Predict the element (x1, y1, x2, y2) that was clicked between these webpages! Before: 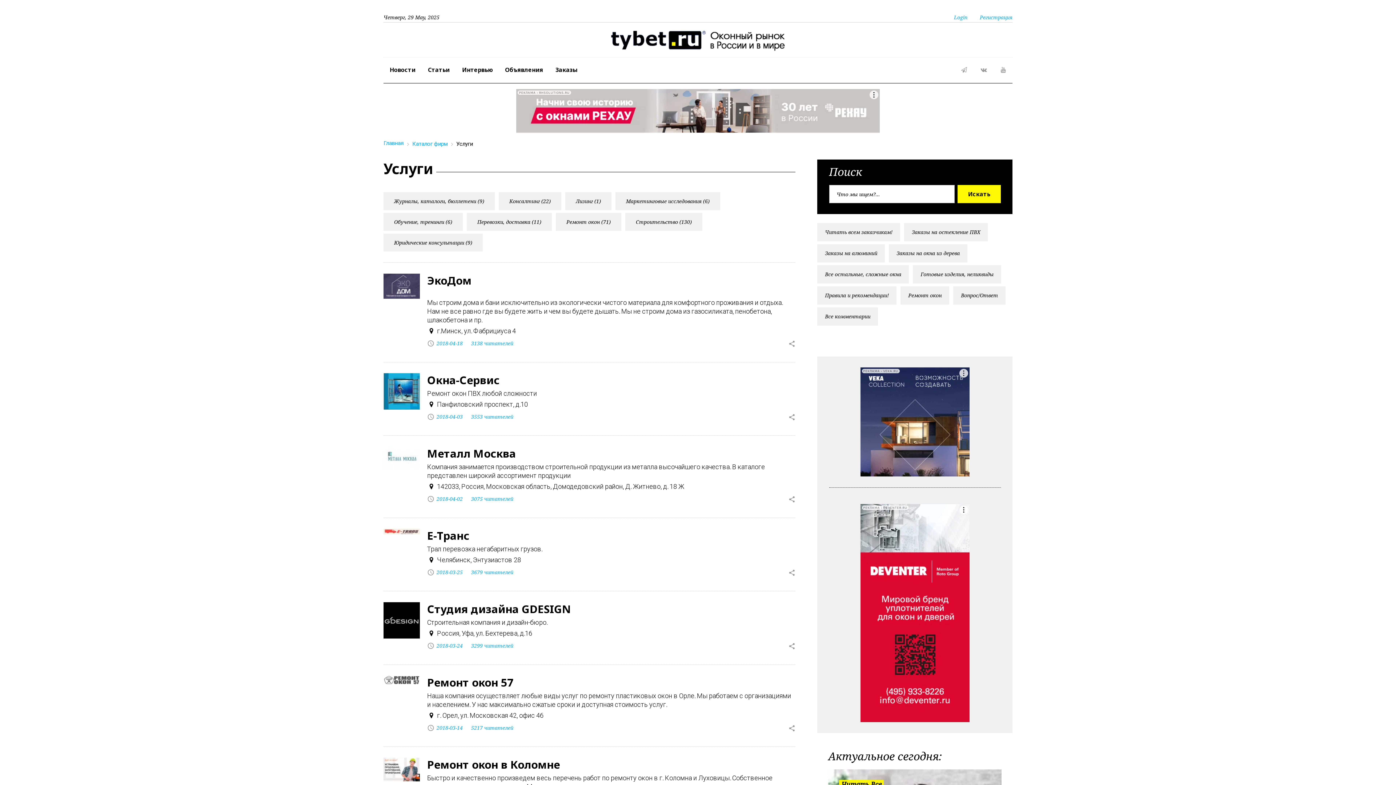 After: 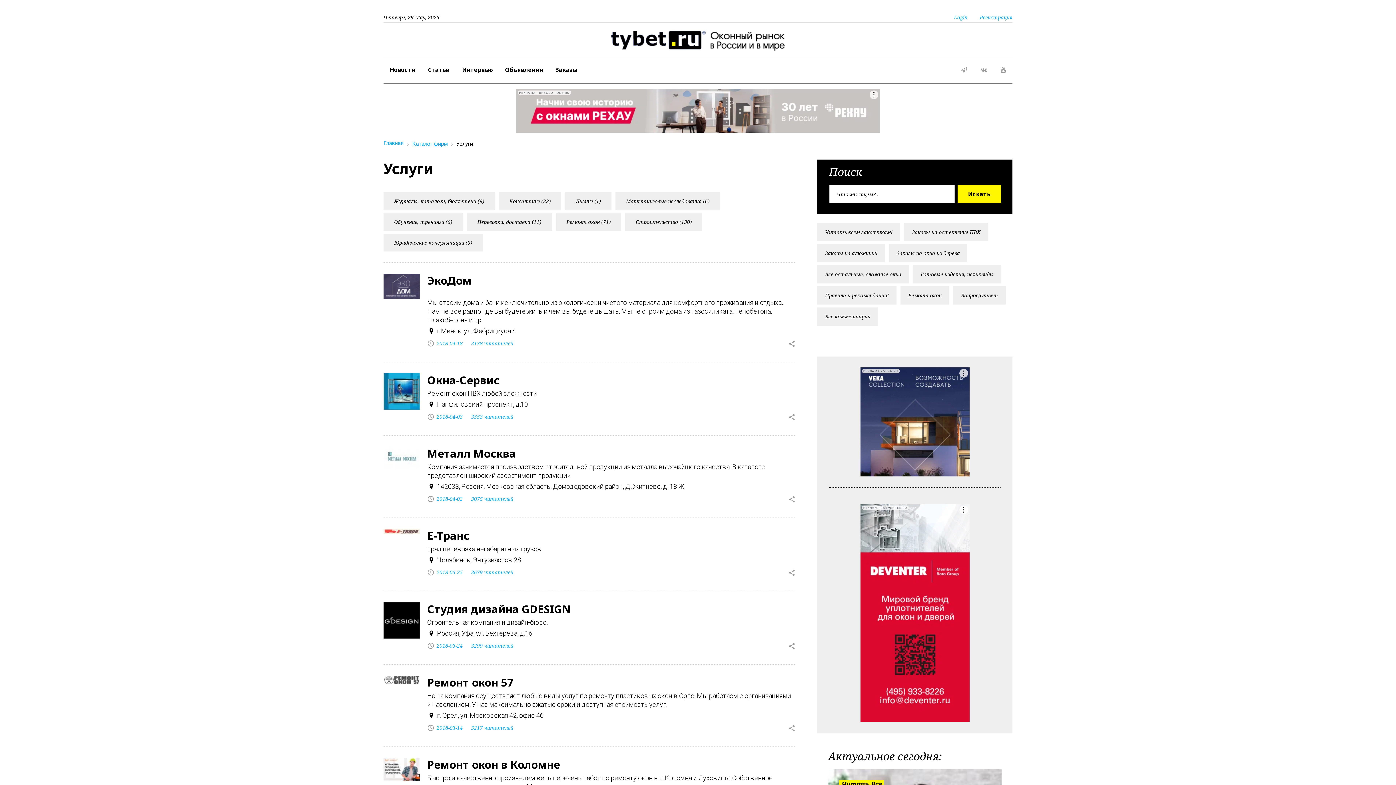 Action: label: РЕКЛАМА • RHSOLUTIONS.RU bbox: (516, 89, 880, 132)